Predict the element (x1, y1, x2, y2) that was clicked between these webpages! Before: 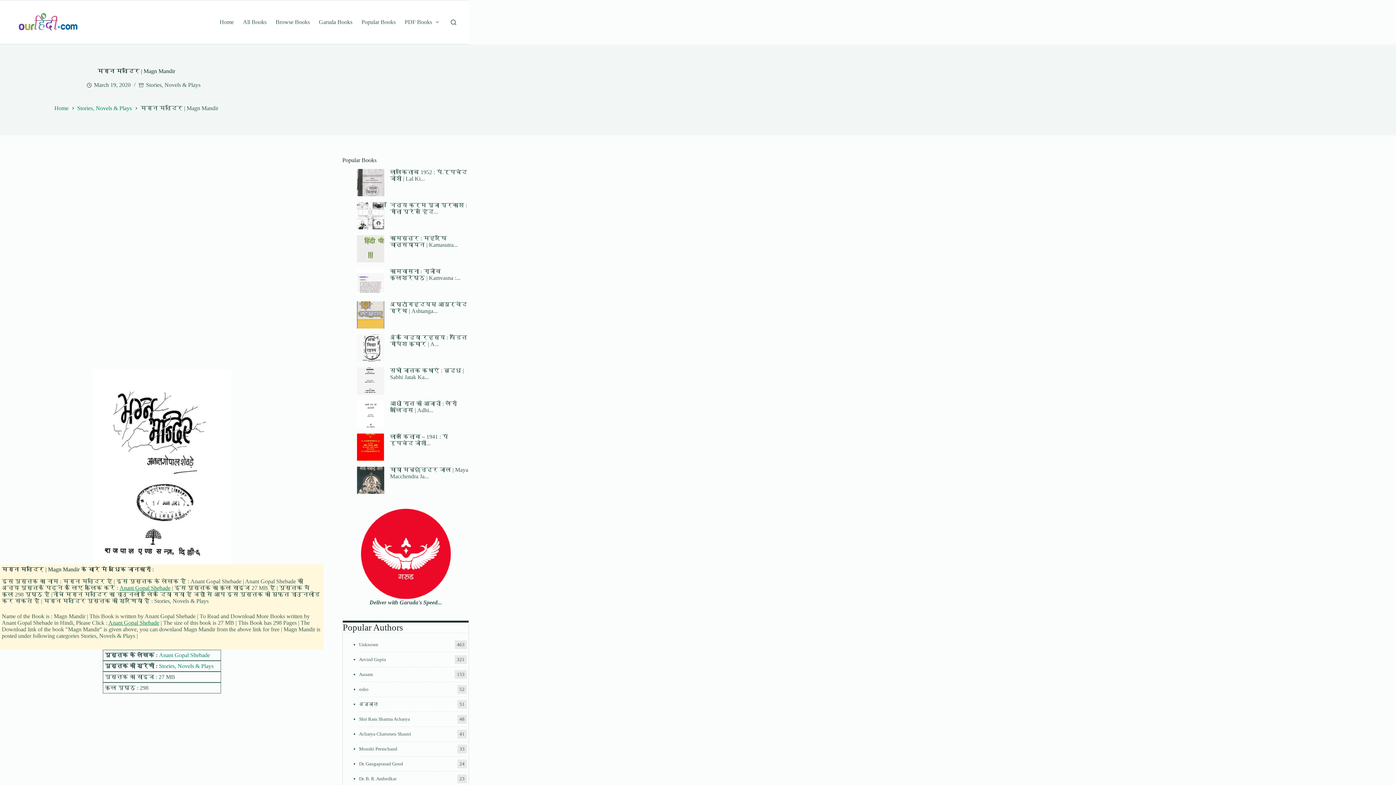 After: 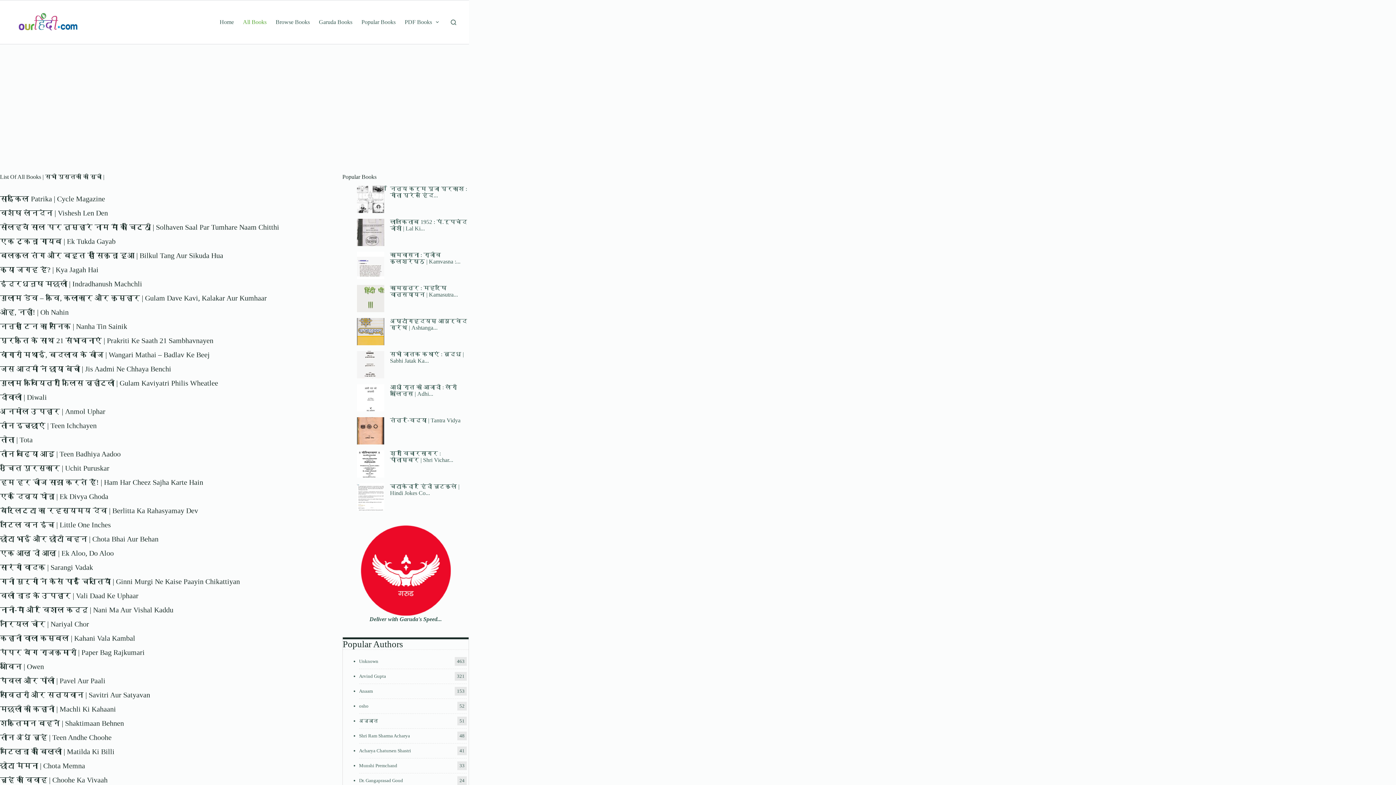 Action: label: All Books bbox: (238, 0, 271, 44)